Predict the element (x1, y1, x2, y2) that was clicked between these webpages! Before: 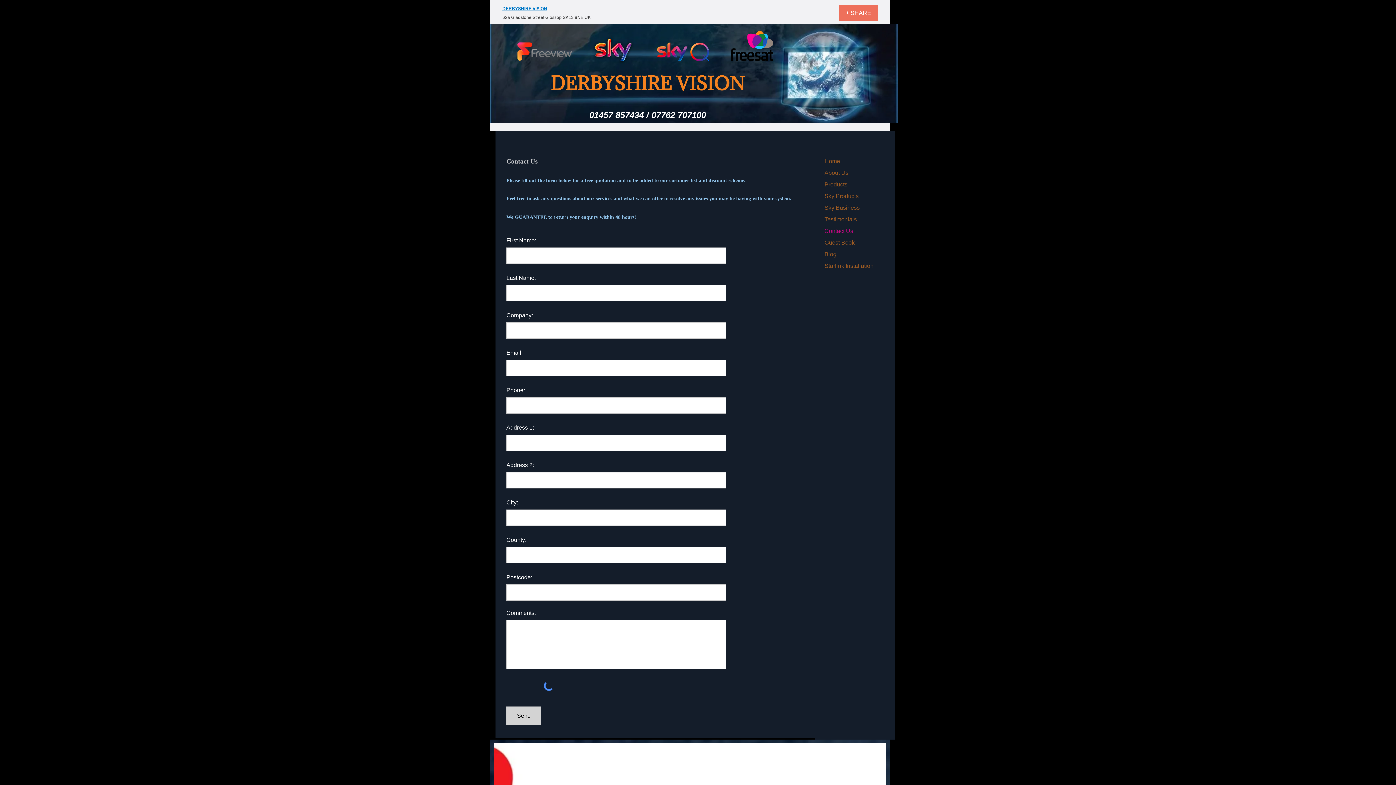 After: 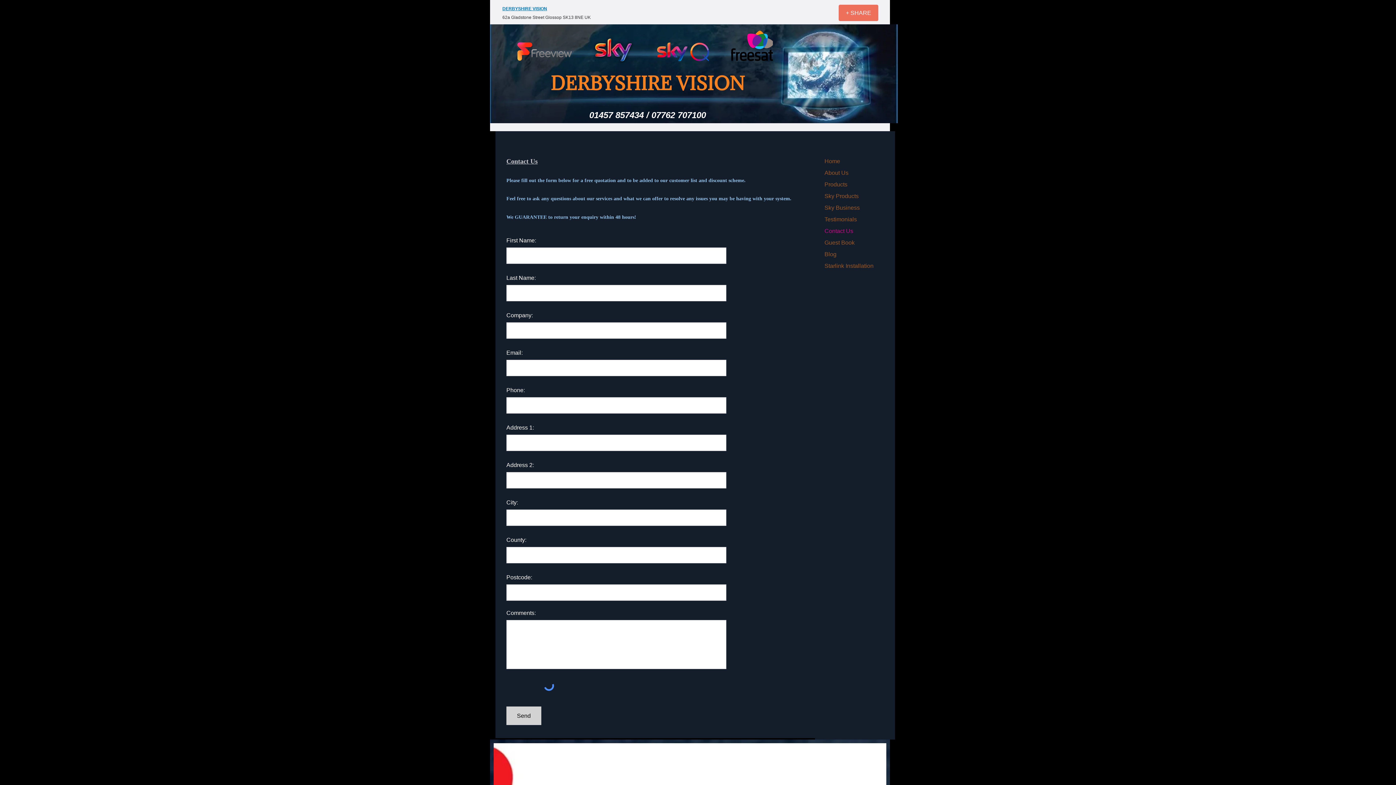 Action: bbox: (502, 6, 547, 11) label: DERBYSHIRE VISION